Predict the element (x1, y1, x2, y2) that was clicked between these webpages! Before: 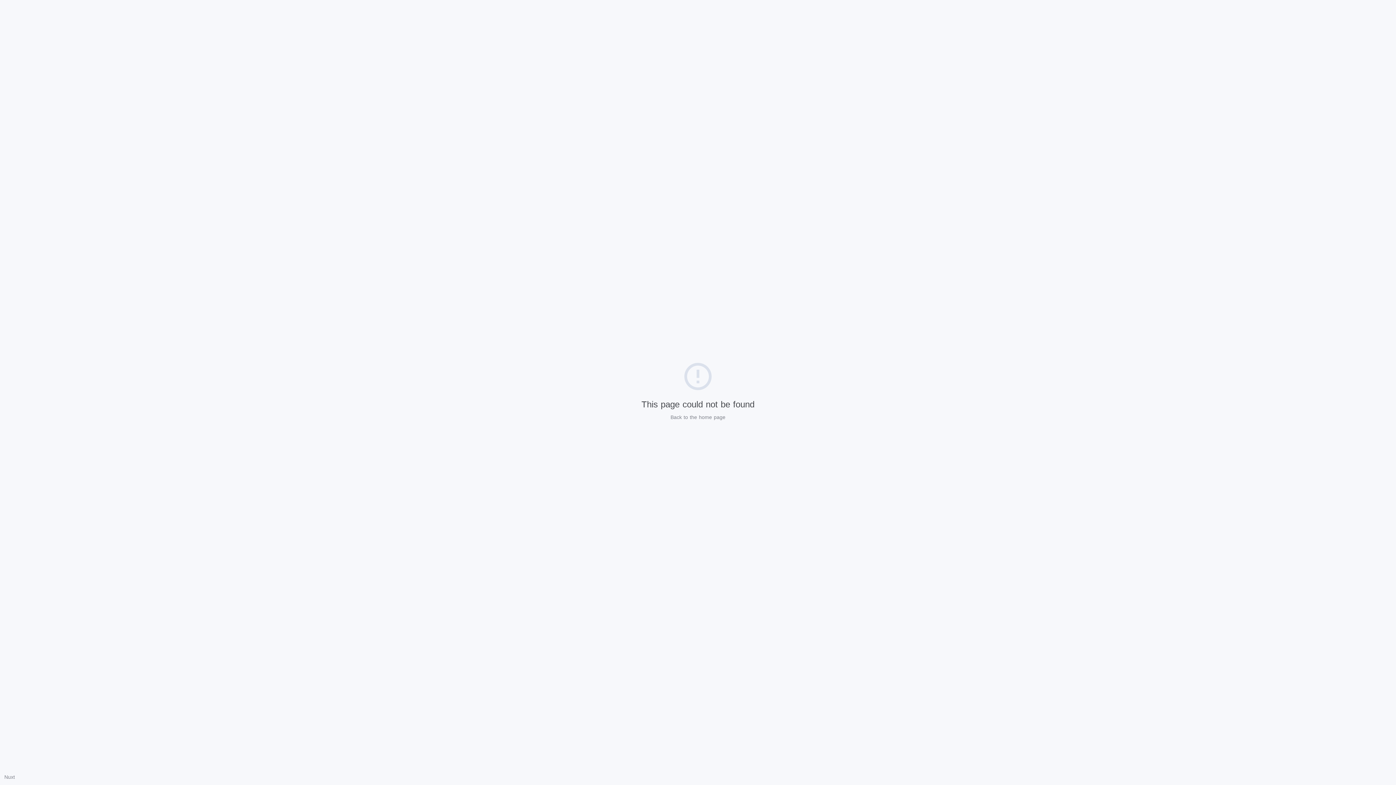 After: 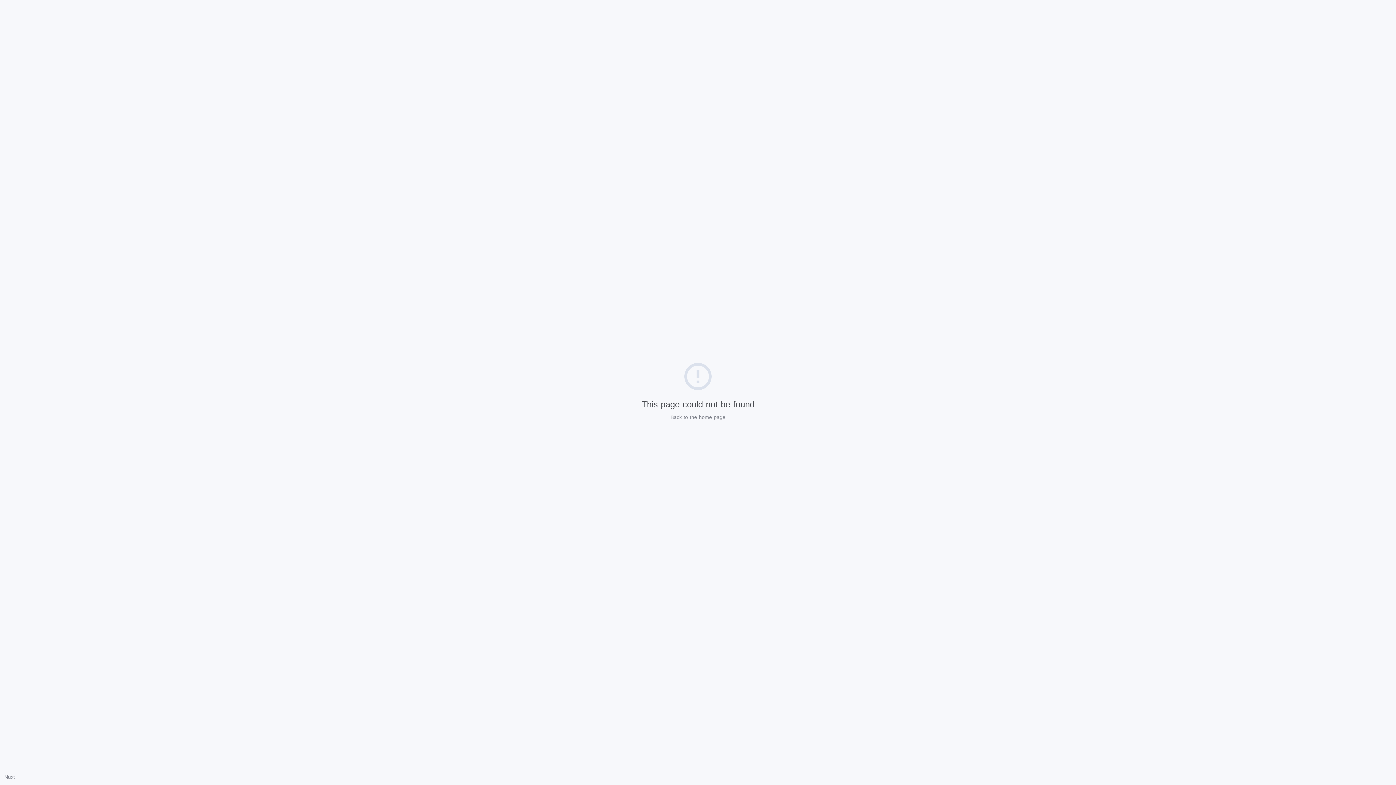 Action: bbox: (4, 774, 14, 780) label: Nuxt